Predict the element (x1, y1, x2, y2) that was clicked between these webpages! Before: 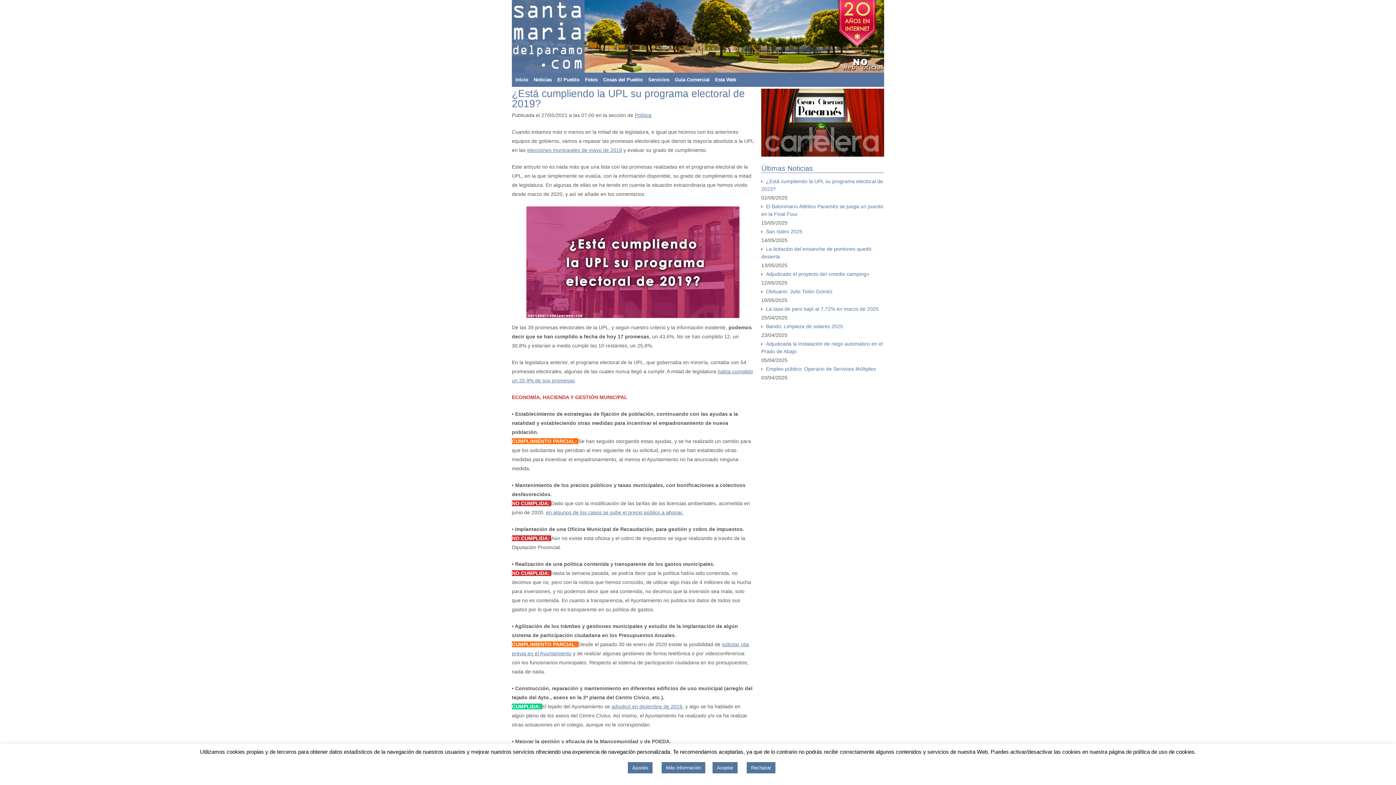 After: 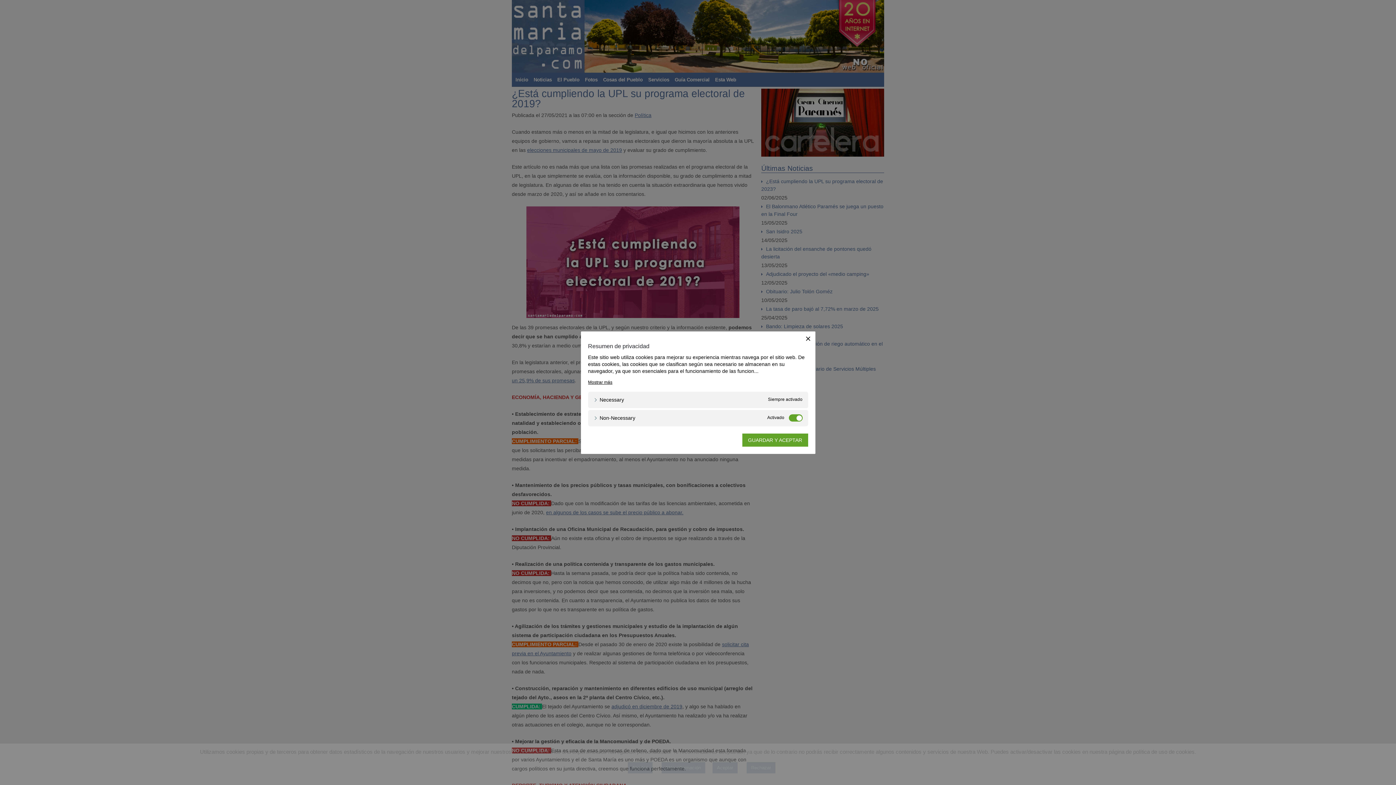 Action: bbox: (628, 762, 652, 773) label: Ajustes